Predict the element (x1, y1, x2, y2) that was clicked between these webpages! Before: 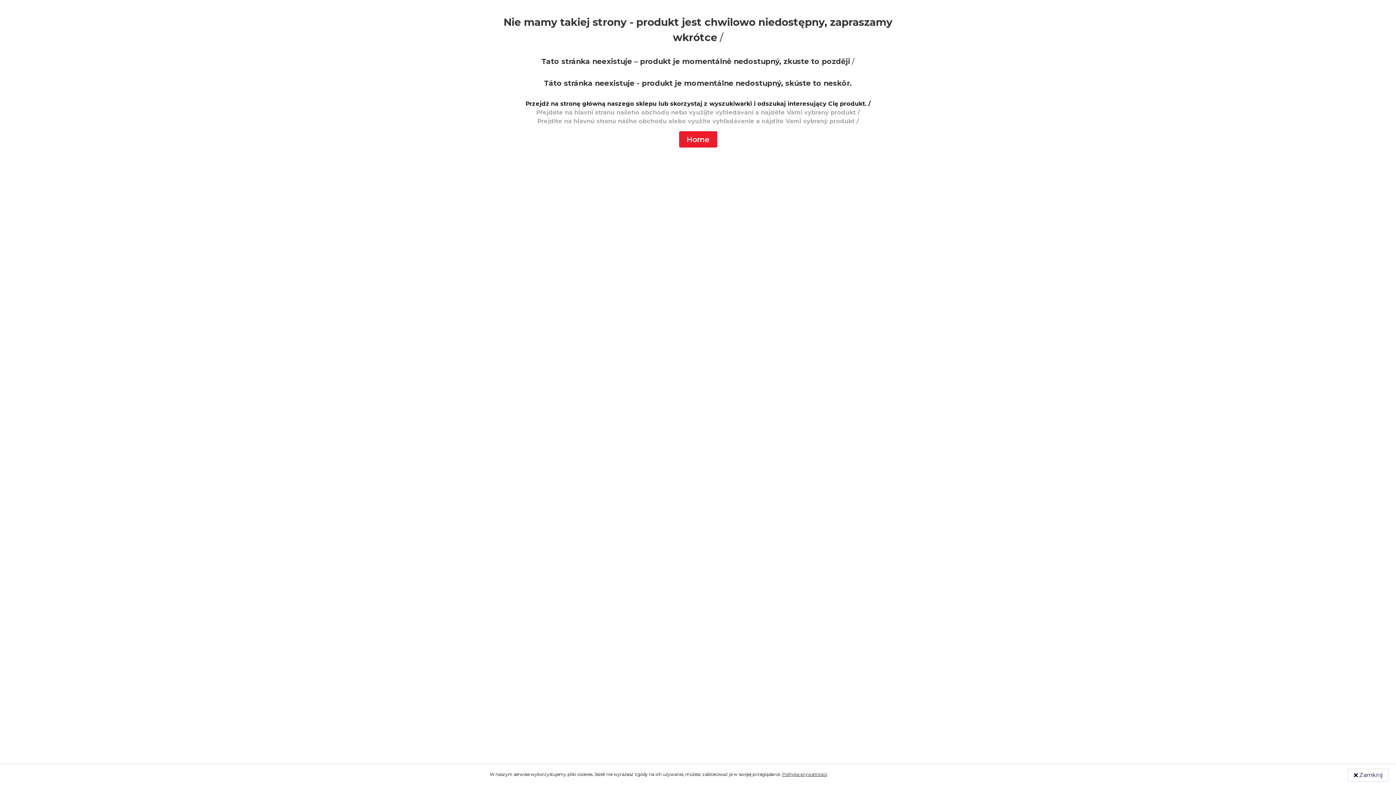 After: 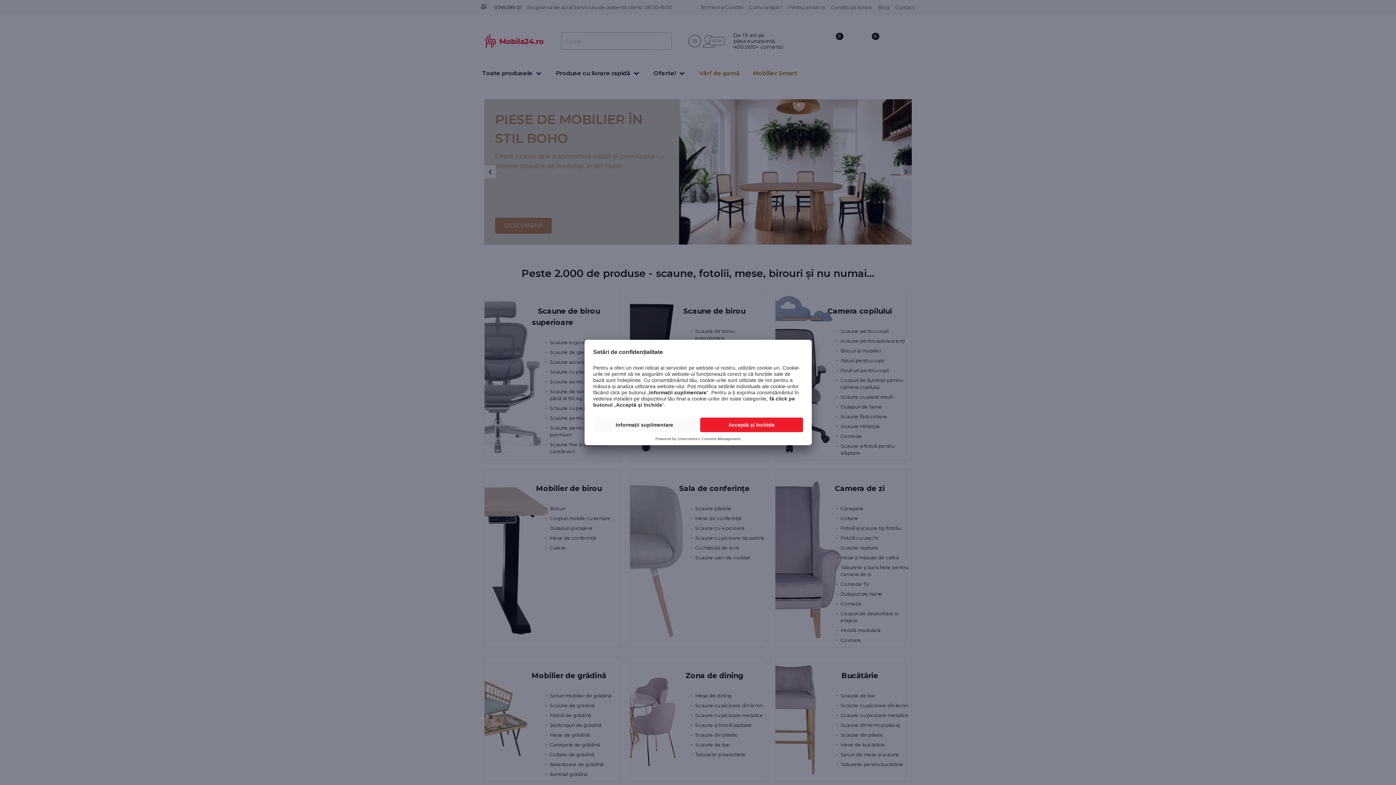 Action: bbox: (679, 132, 717, 138) label: Home